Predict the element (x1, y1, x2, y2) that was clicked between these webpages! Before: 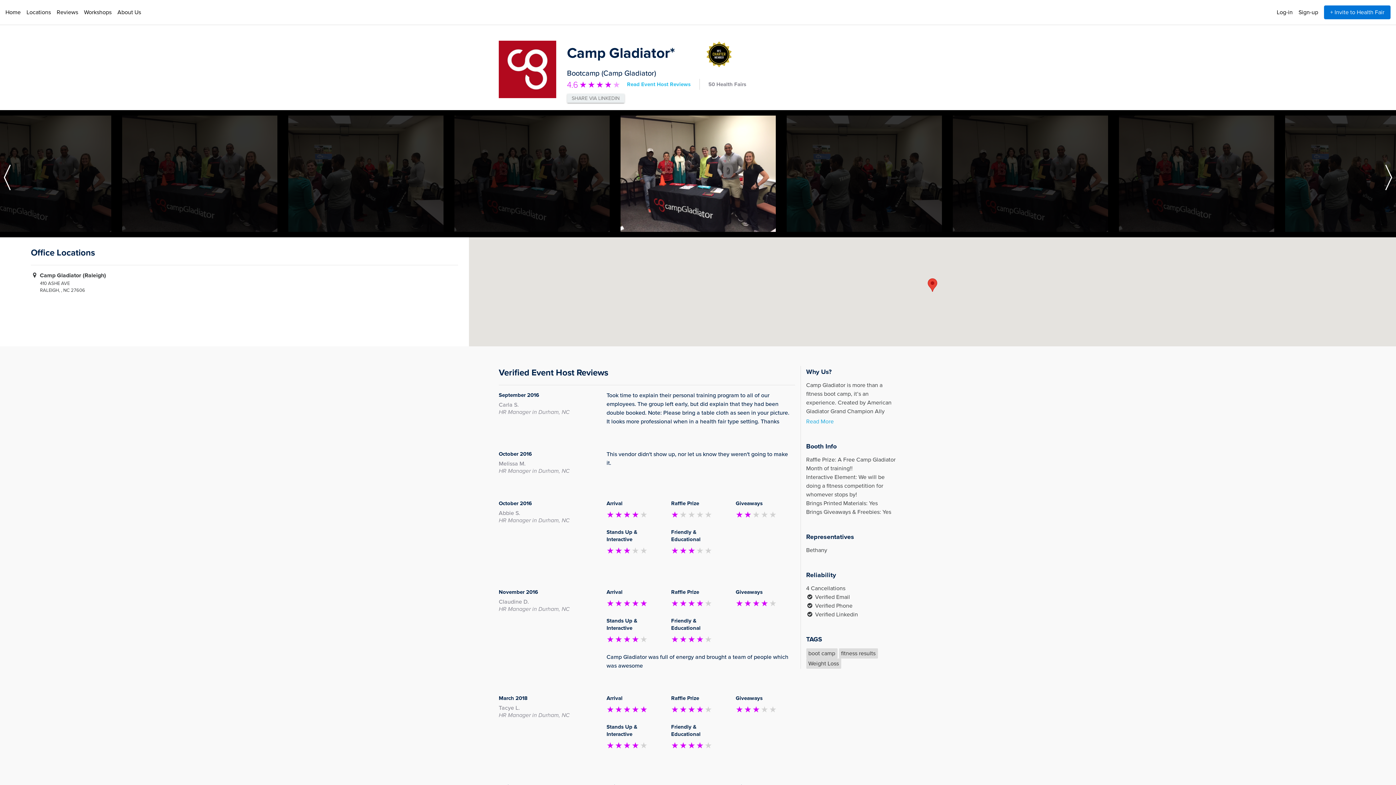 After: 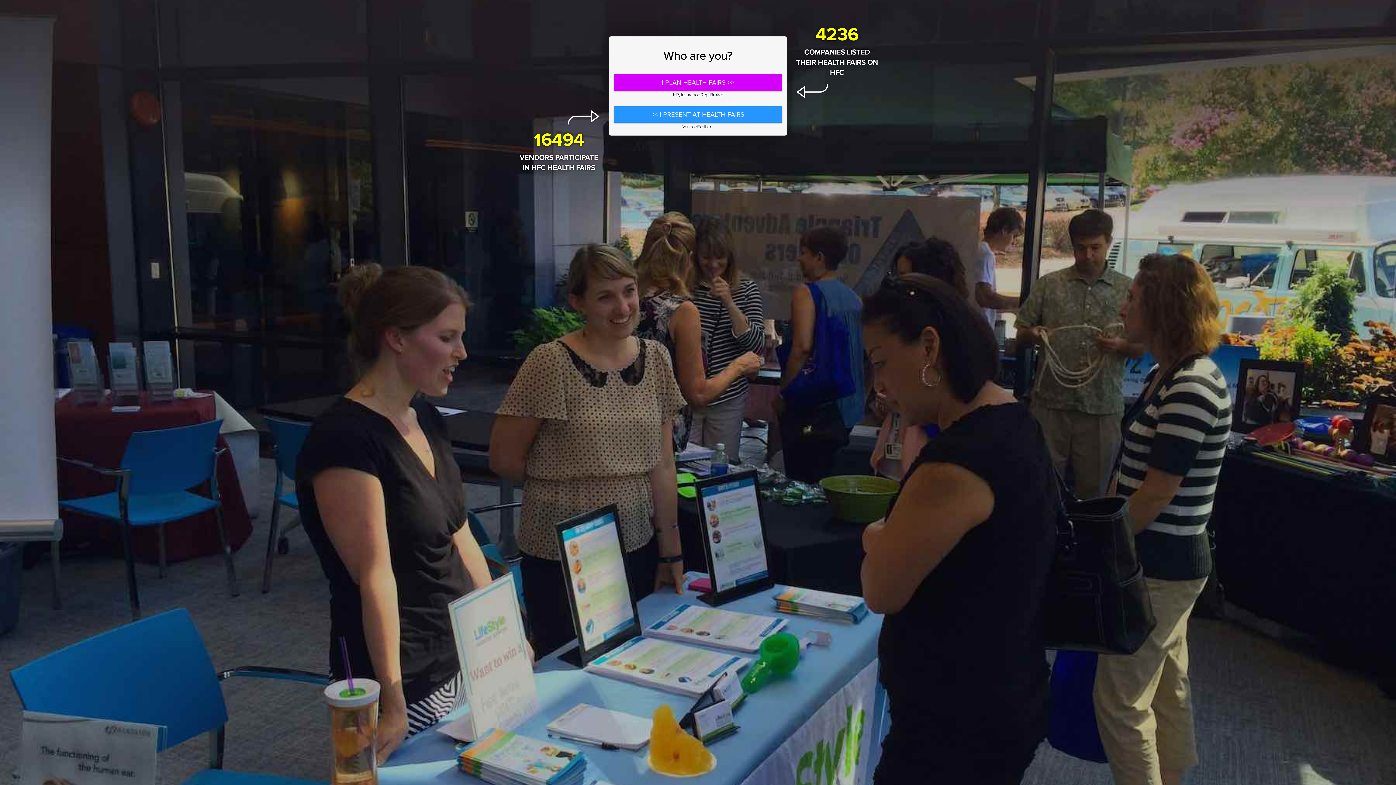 Action: bbox: (1298, 5, 1318, 19) label: Sign-up